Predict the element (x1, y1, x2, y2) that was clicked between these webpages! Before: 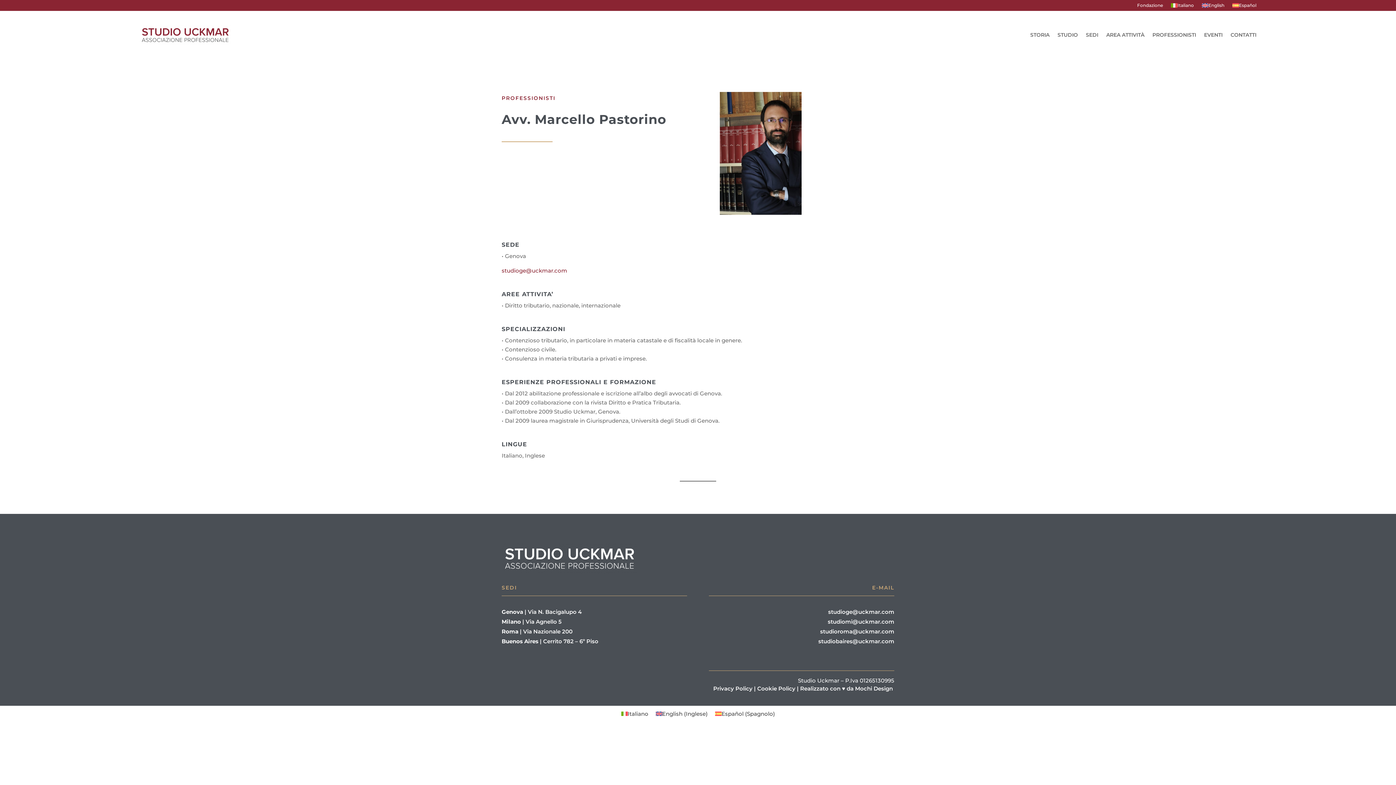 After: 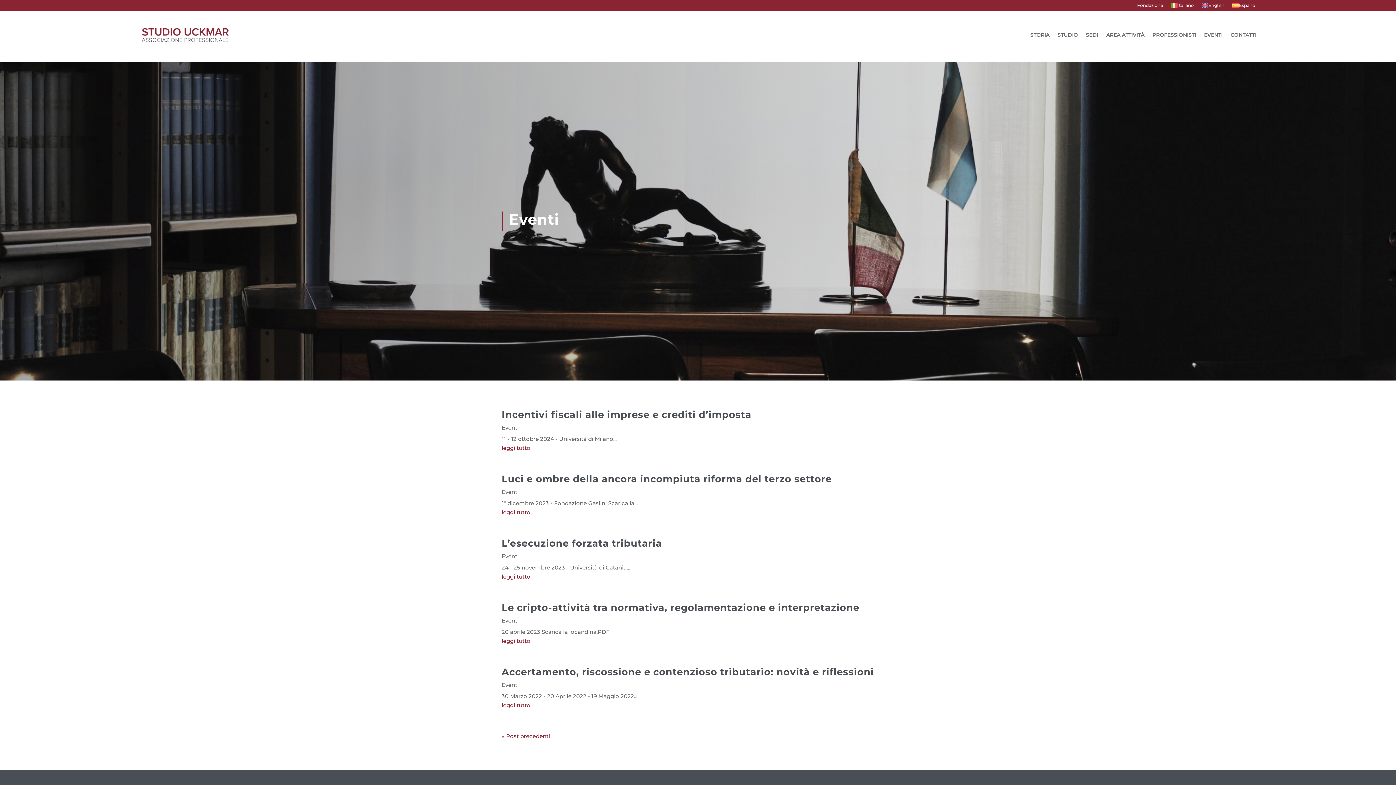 Action: bbox: (1204, 21, 1222, 48) label: EVENTI